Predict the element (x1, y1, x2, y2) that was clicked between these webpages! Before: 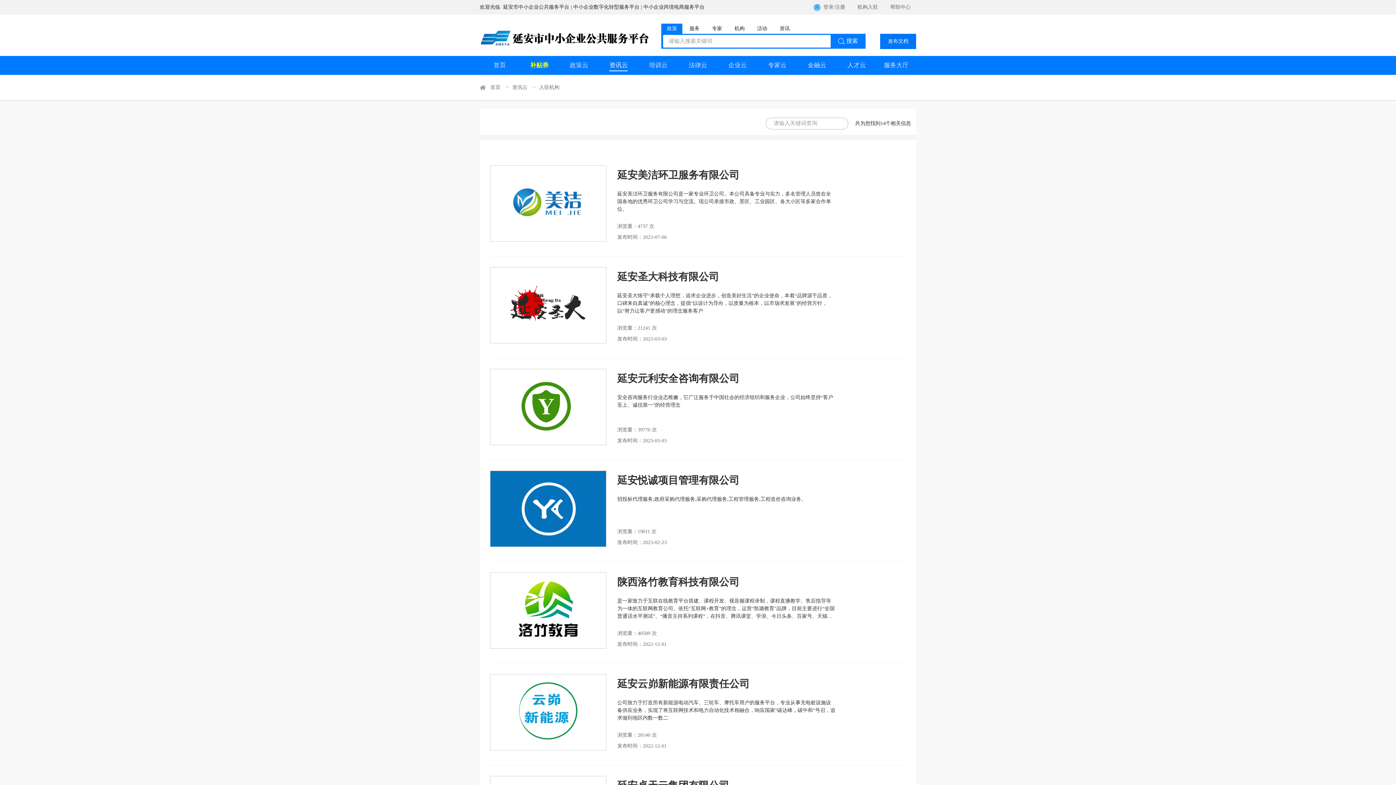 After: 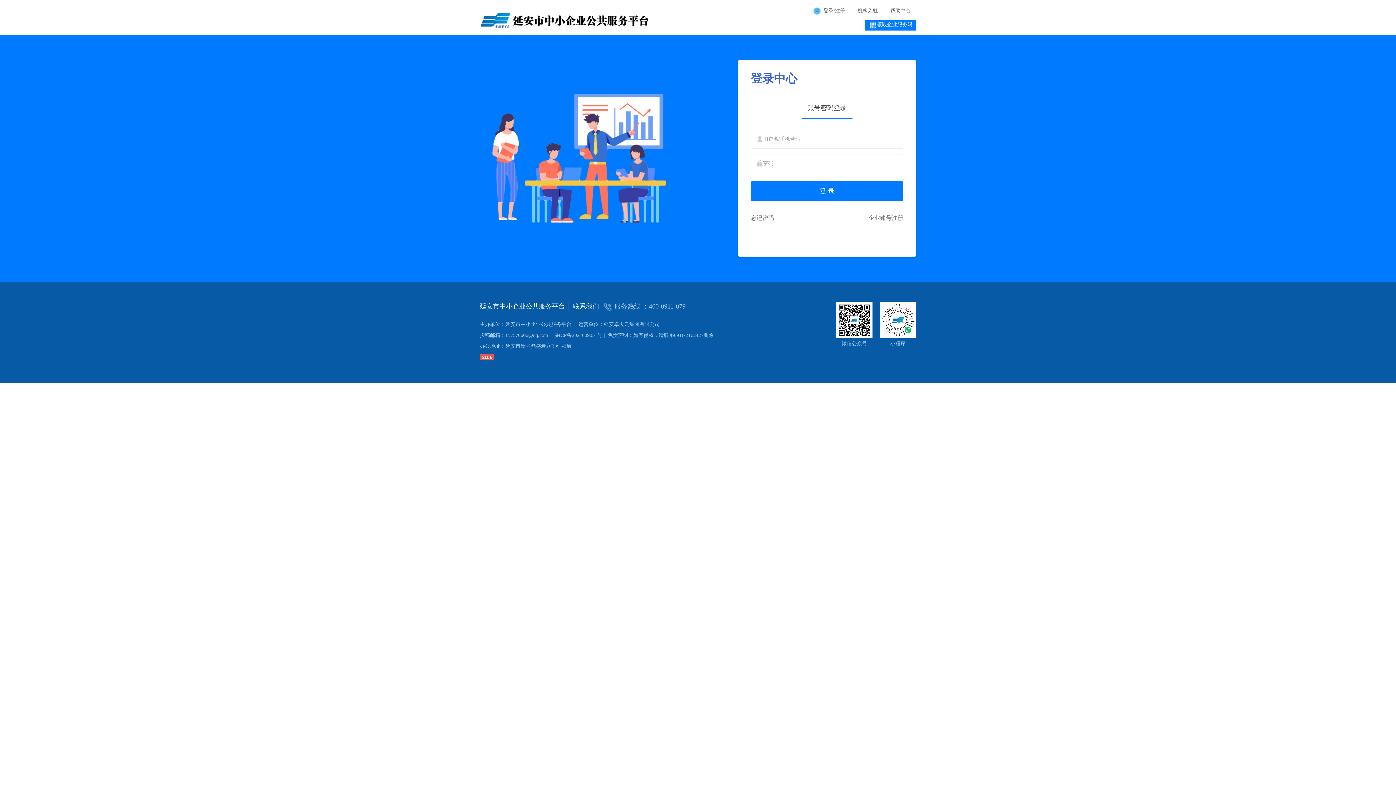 Action: bbox: (823, 4, 833, 9) label: 登录